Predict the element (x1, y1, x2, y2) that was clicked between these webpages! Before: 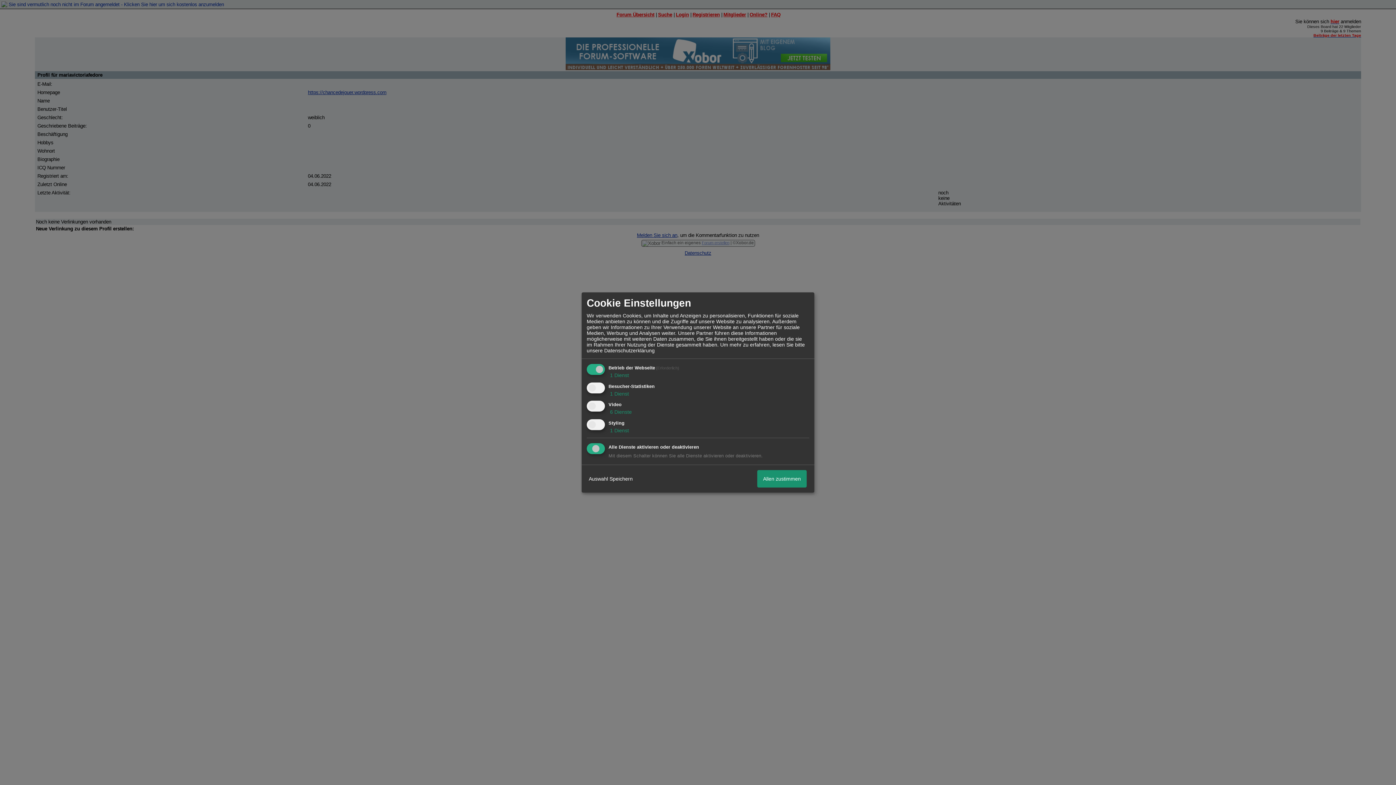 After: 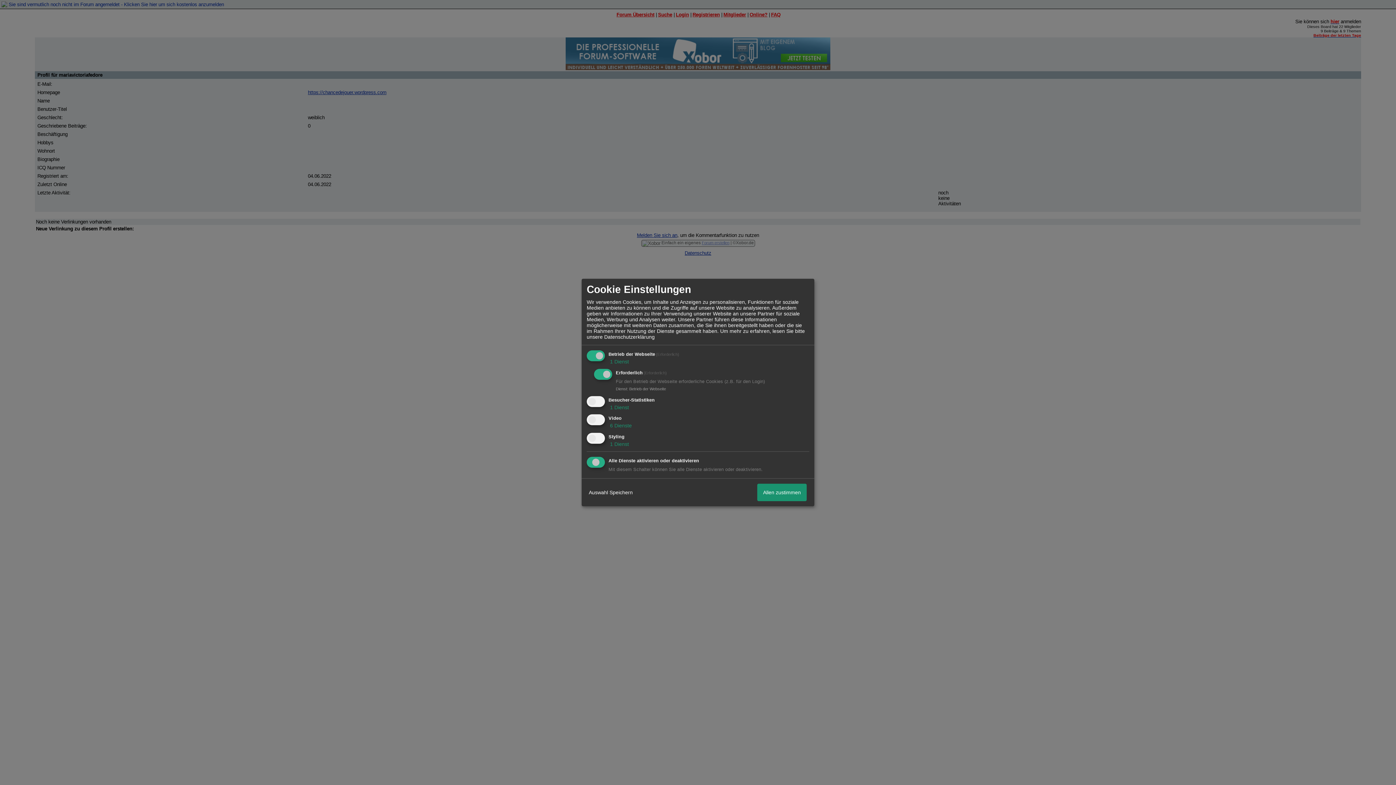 Action: label:  1 Dienst bbox: (608, 372, 629, 378)